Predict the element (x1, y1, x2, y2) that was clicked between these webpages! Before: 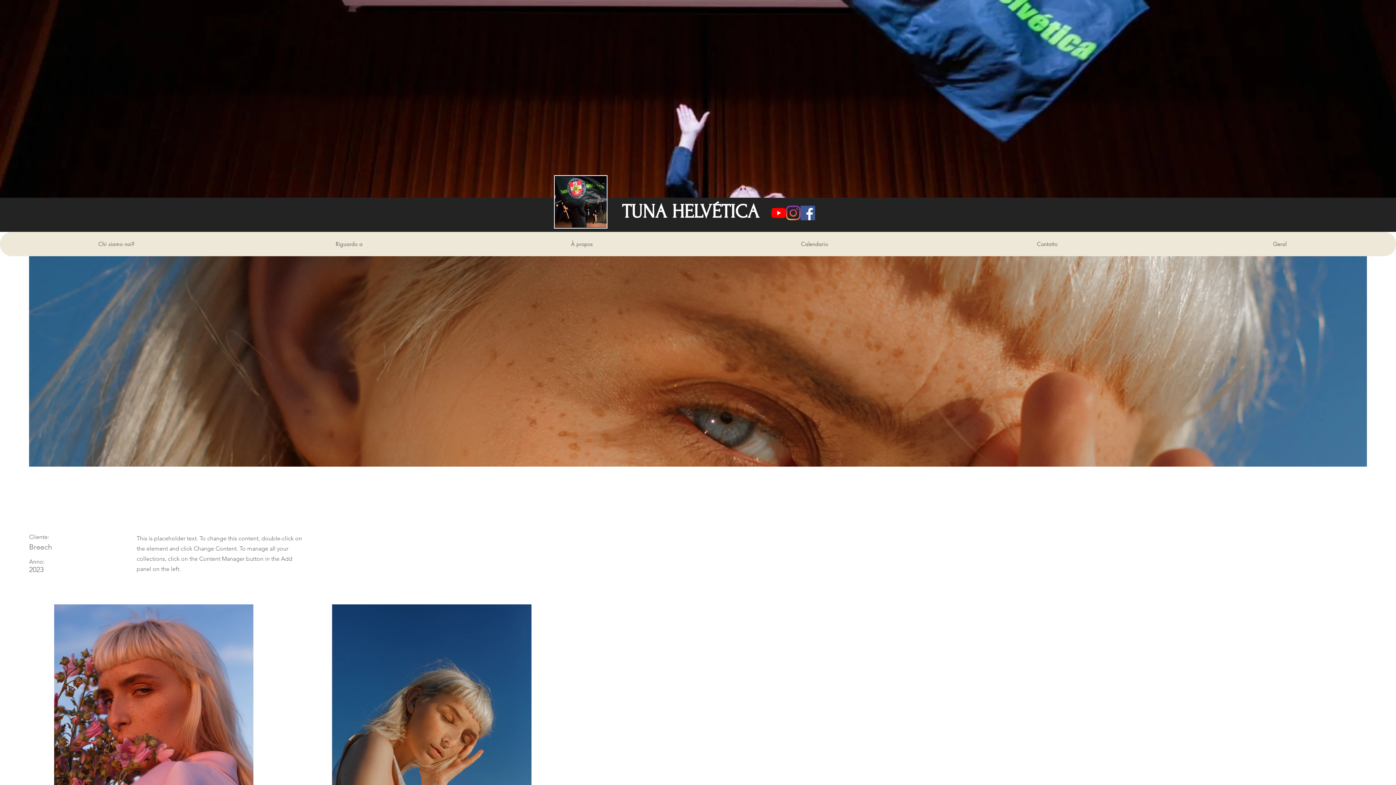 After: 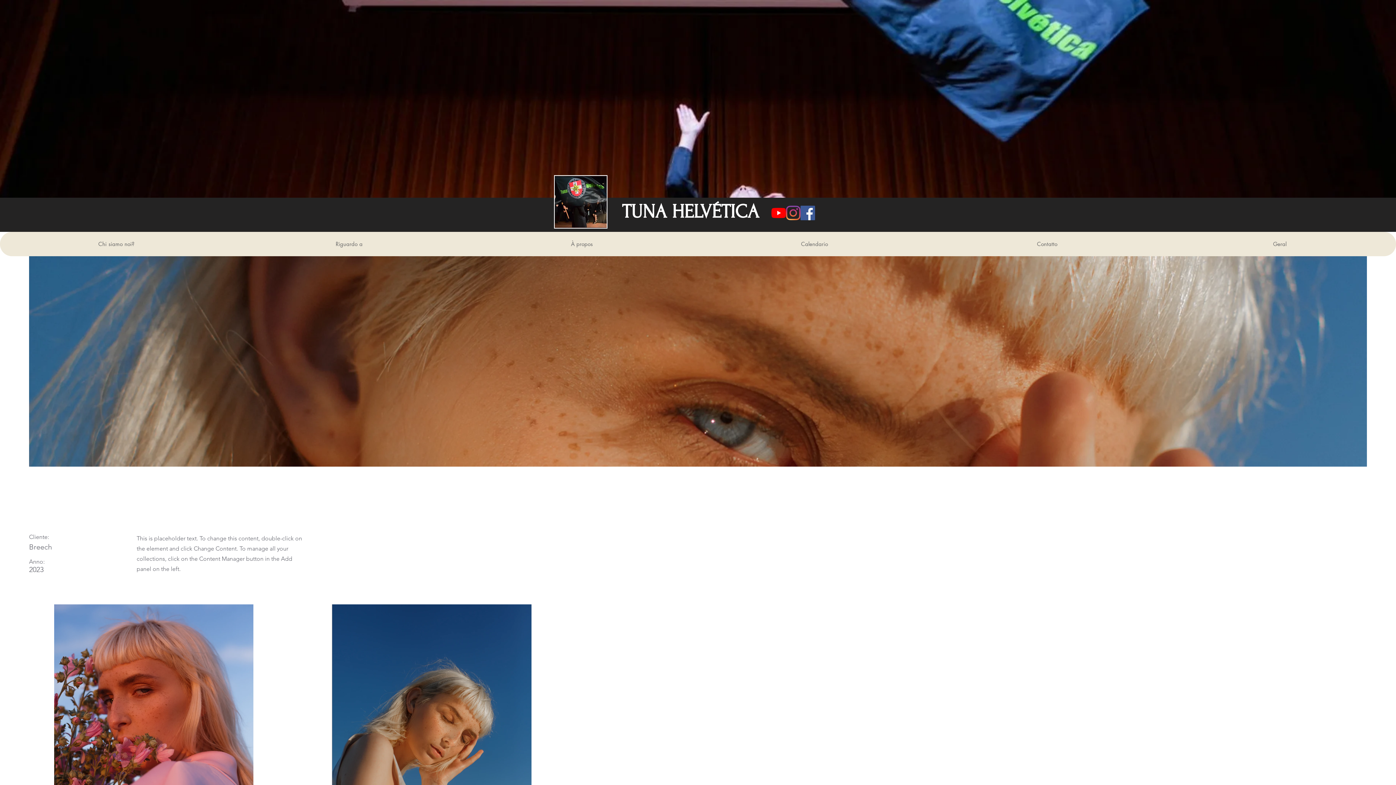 Action: bbox: (786, 205, 800, 220) label: Instagram